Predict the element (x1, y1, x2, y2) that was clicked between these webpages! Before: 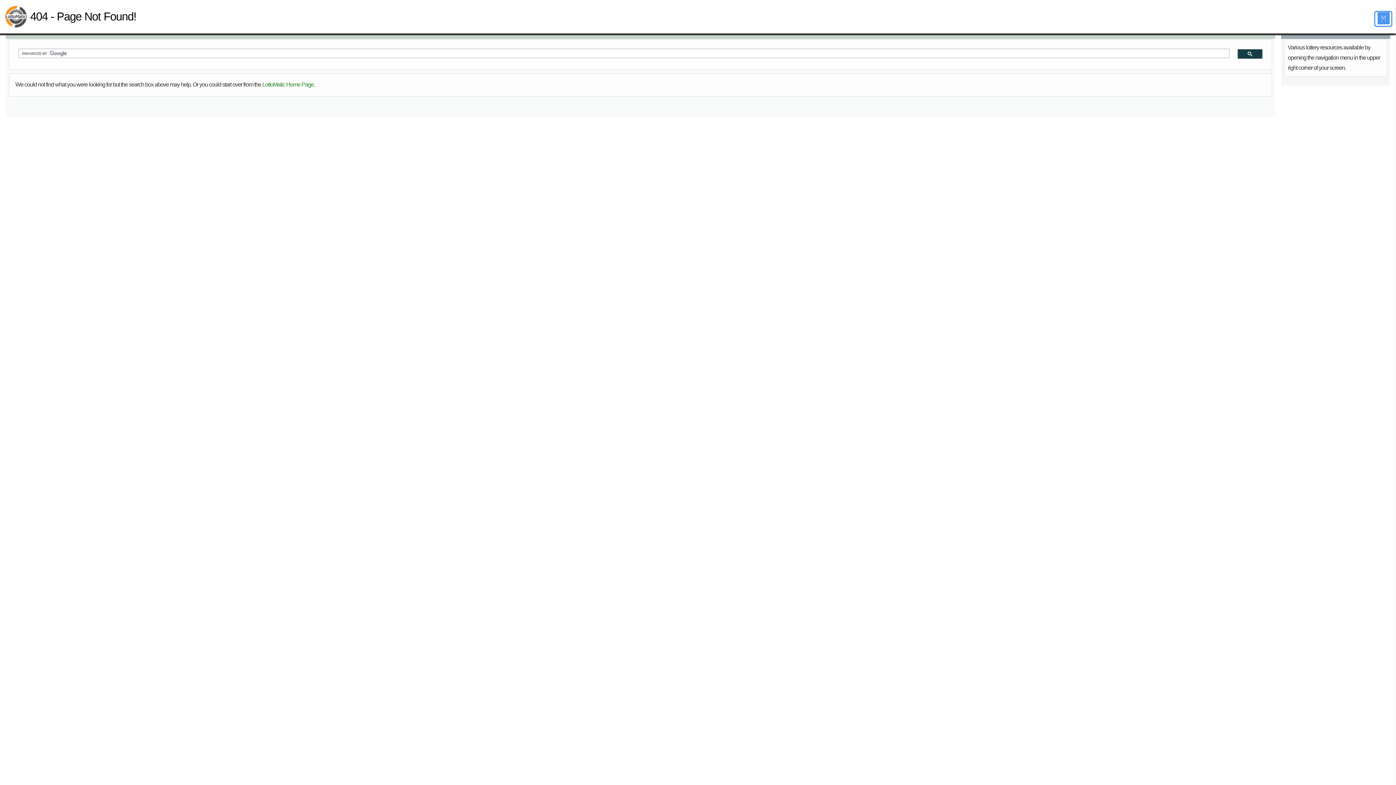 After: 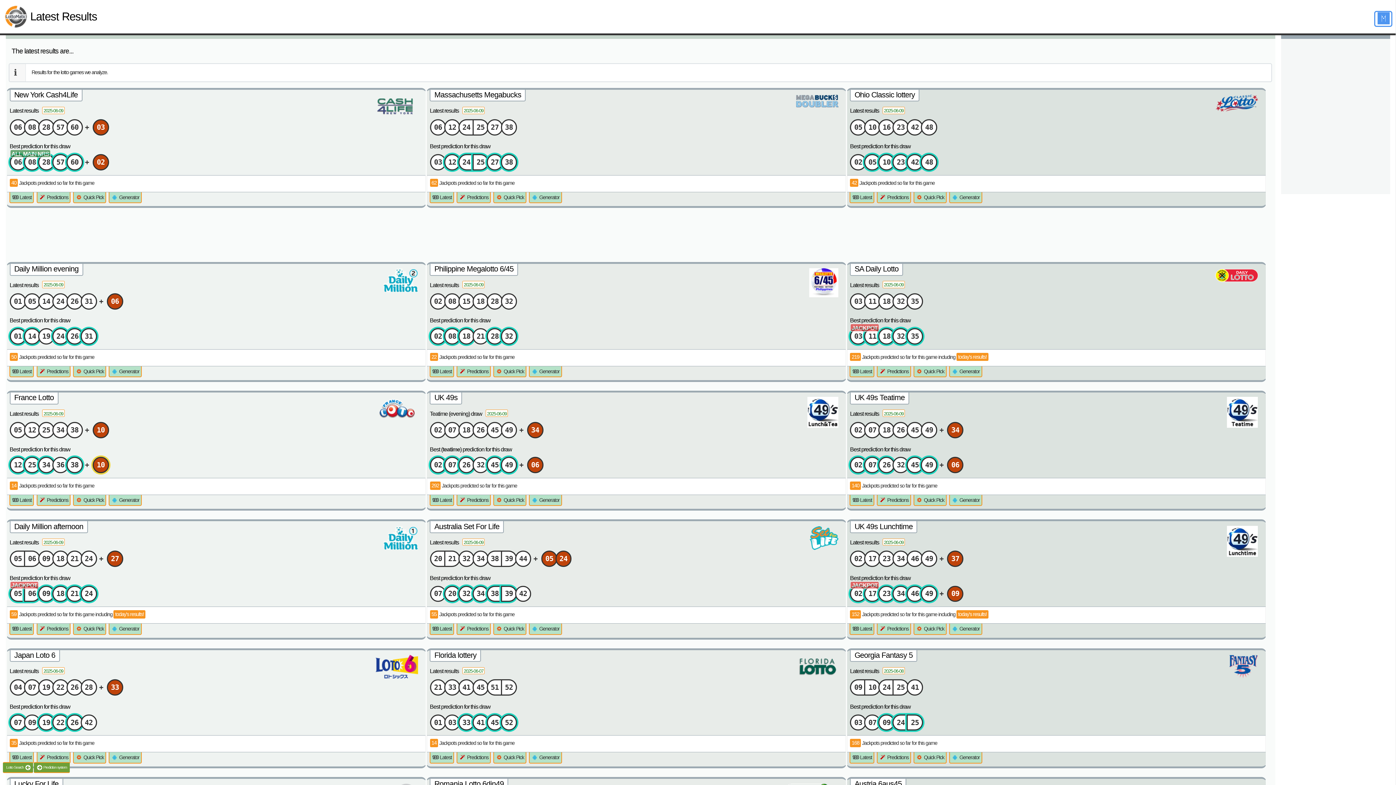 Action: bbox: (262, 81, 313, 87) label: LottoMatic Home Page